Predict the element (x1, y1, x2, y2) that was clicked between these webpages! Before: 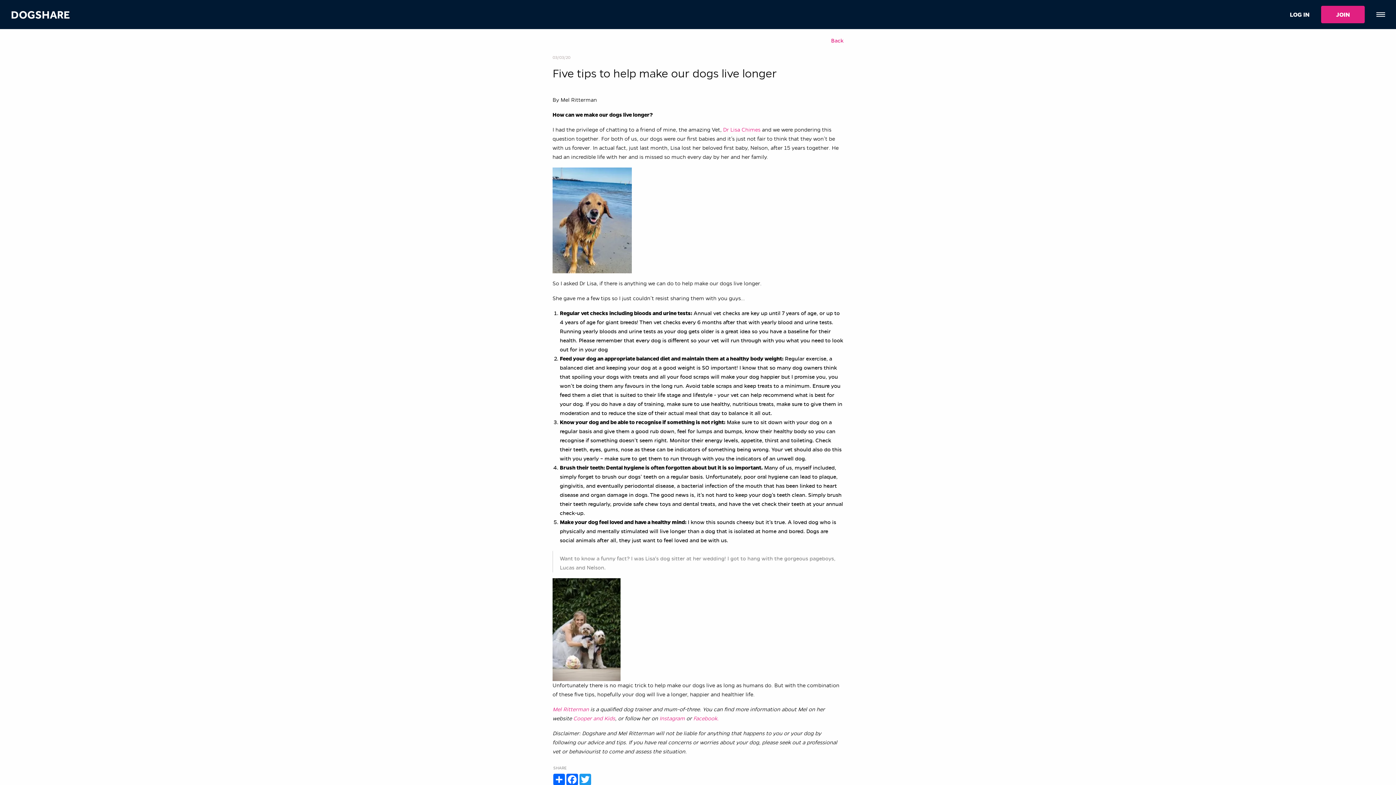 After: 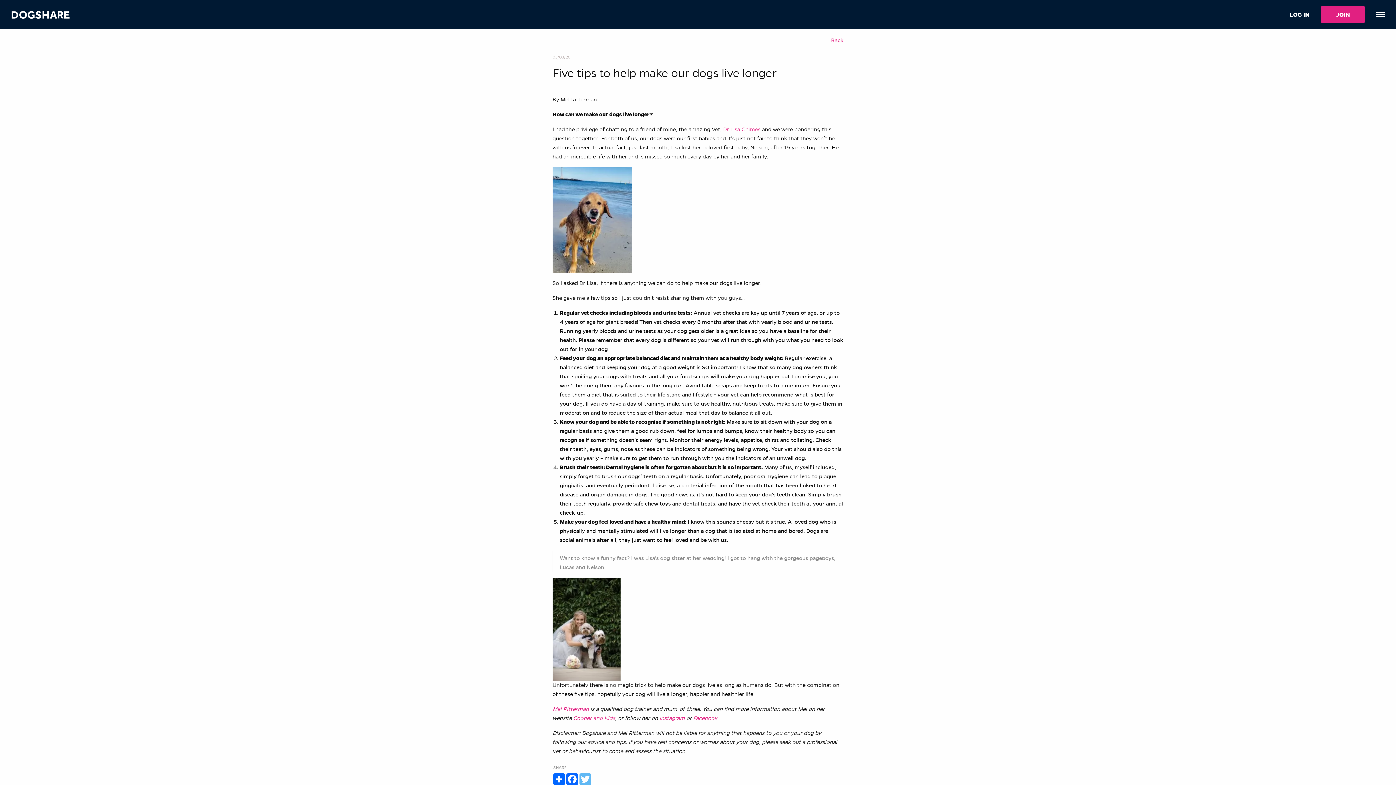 Action: bbox: (578, 774, 592, 785) label: Twitter